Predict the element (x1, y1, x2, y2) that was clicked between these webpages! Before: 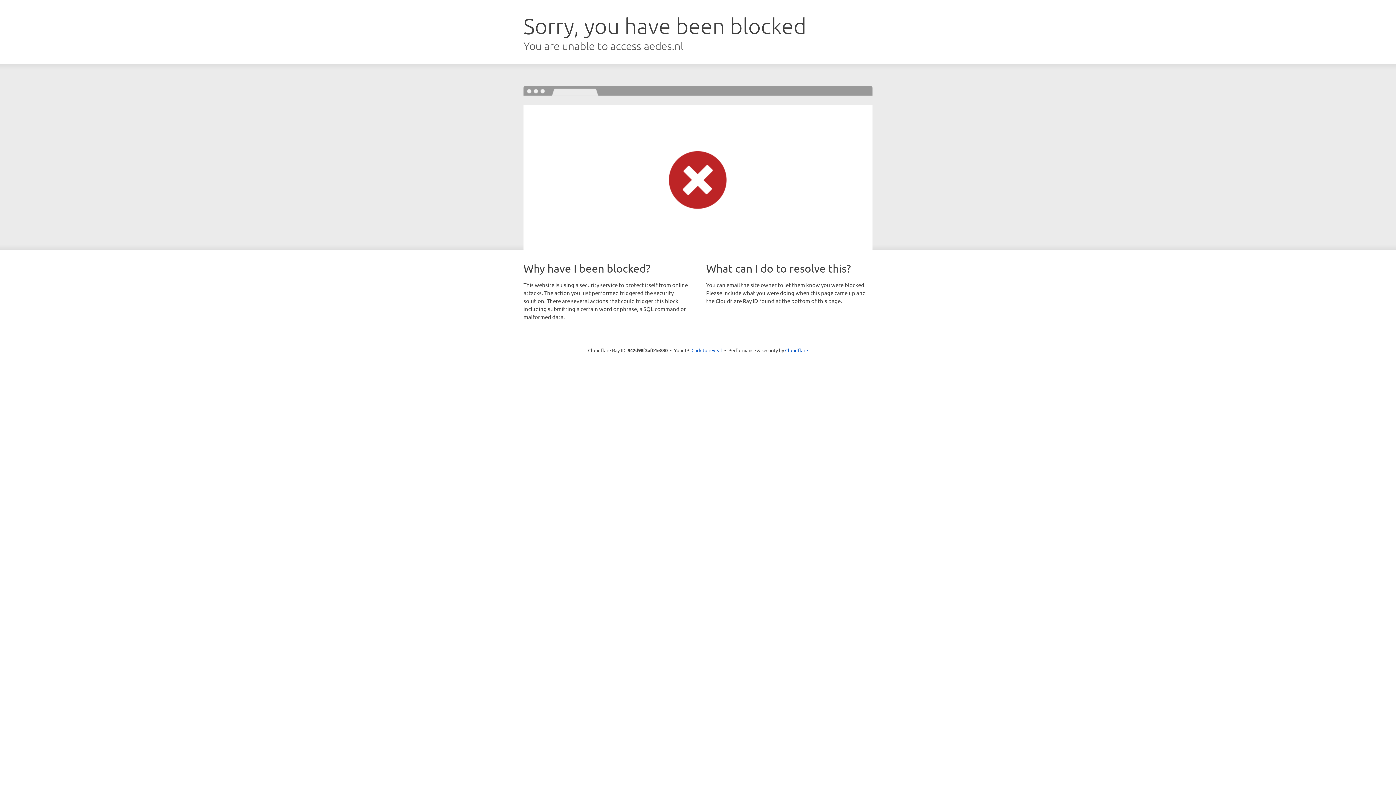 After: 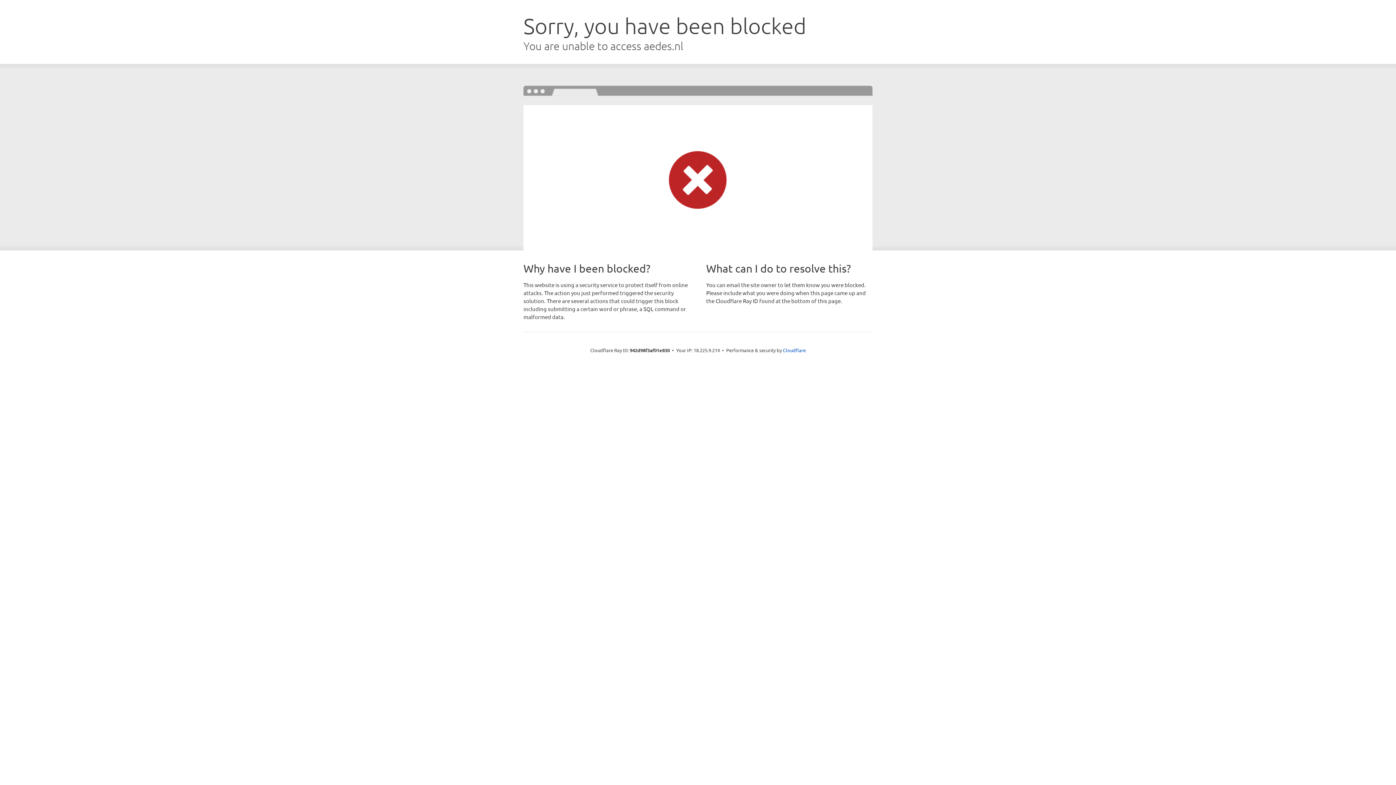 Action: label: Click to reveal bbox: (691, 346, 722, 353)